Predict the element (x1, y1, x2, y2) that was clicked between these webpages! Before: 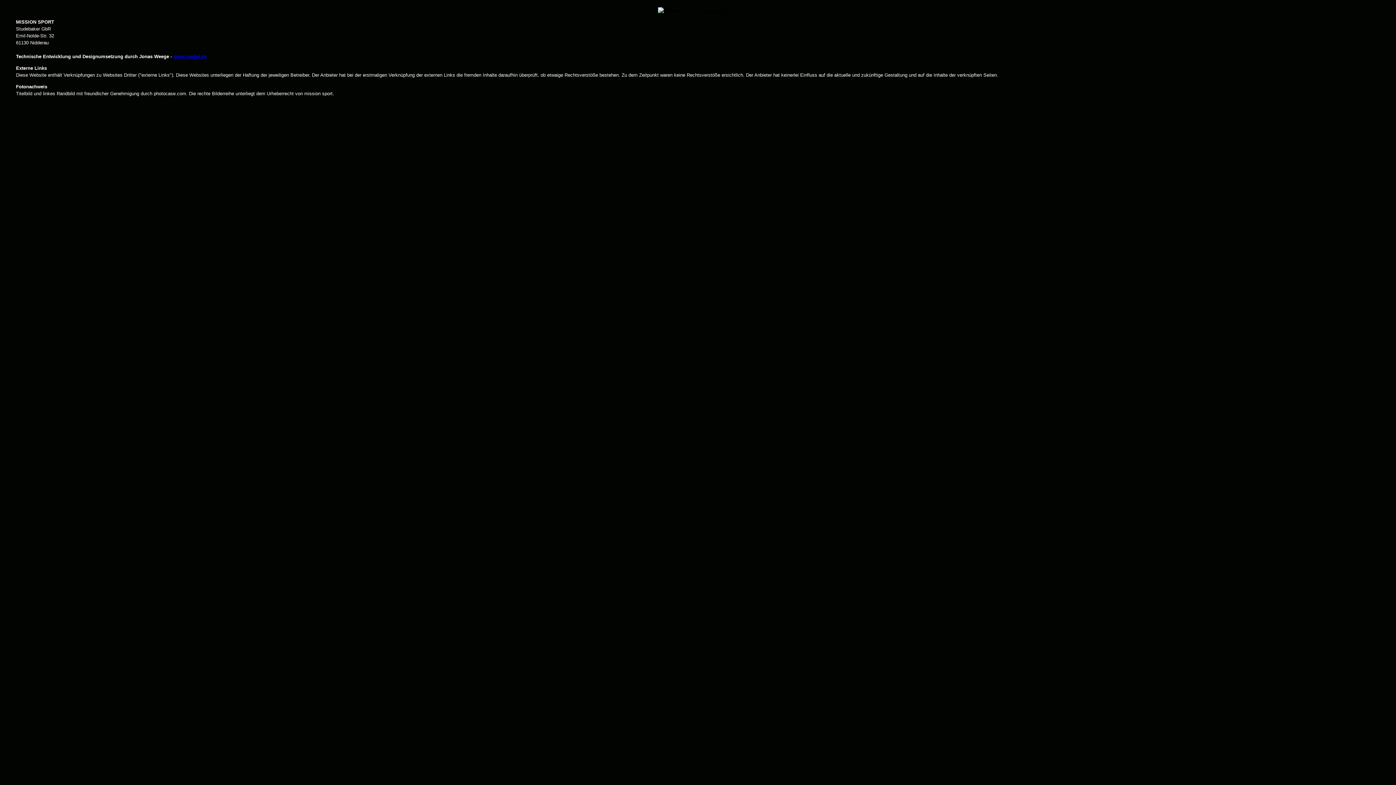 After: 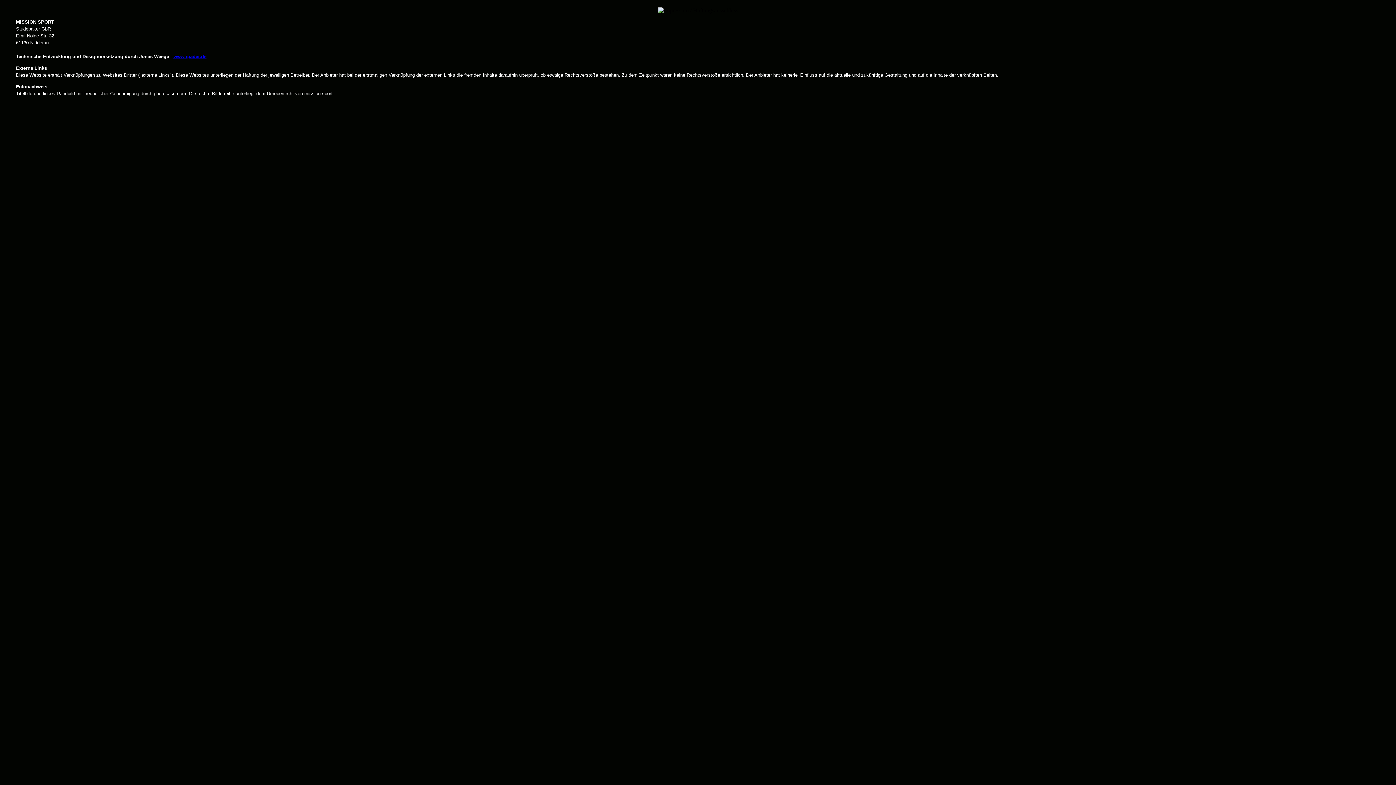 Action: bbox: (173, 53, 206, 59) label: www.ipader.de